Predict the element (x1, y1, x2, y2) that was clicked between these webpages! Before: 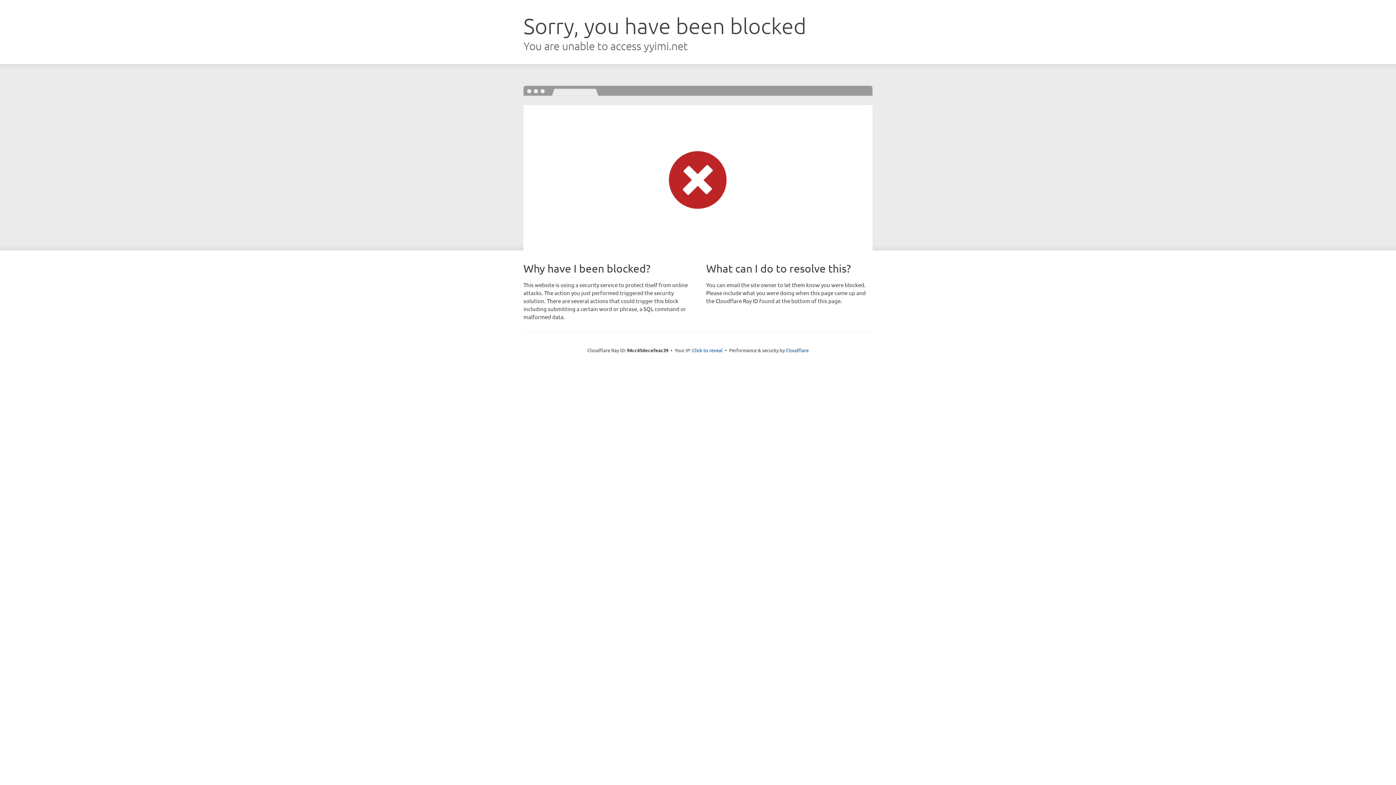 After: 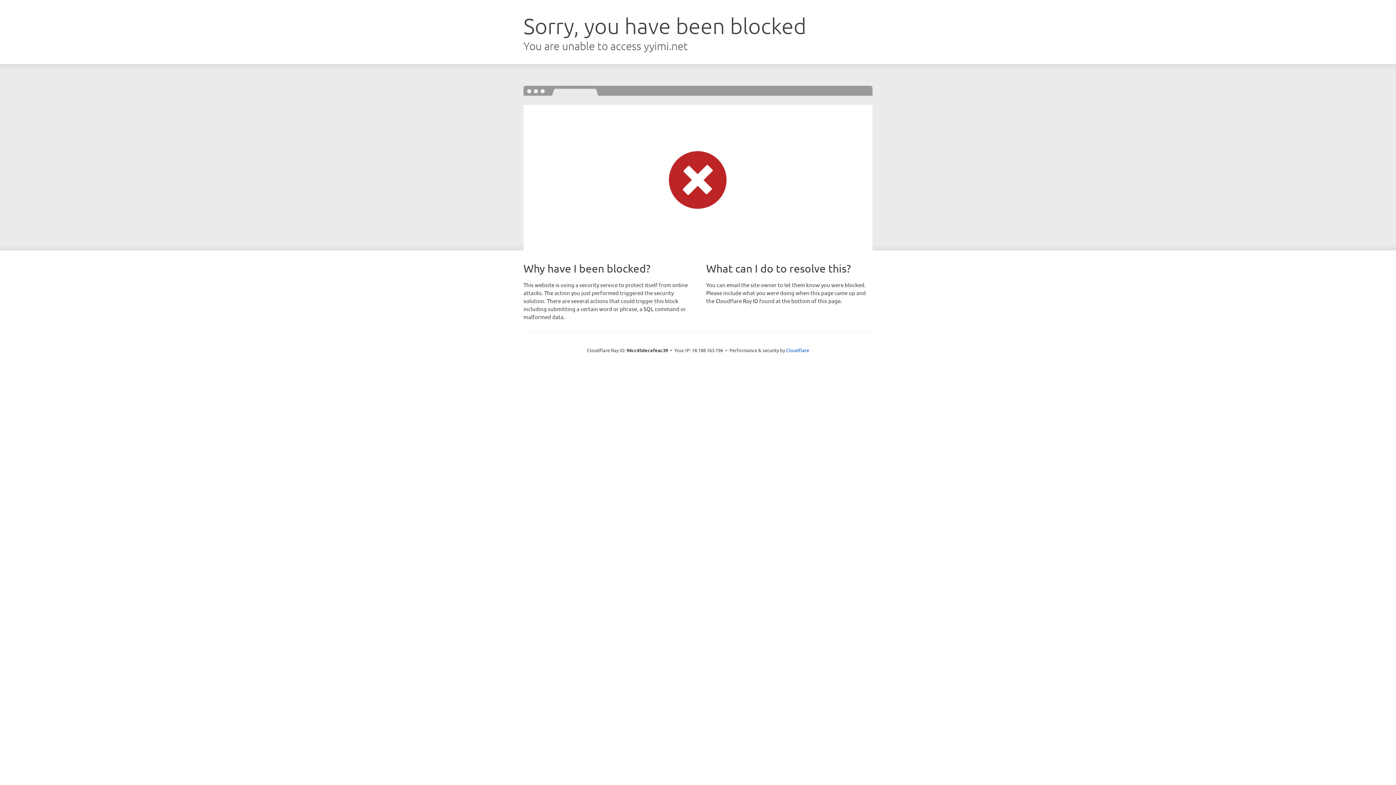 Action: bbox: (692, 346, 722, 353) label: Click to reveal